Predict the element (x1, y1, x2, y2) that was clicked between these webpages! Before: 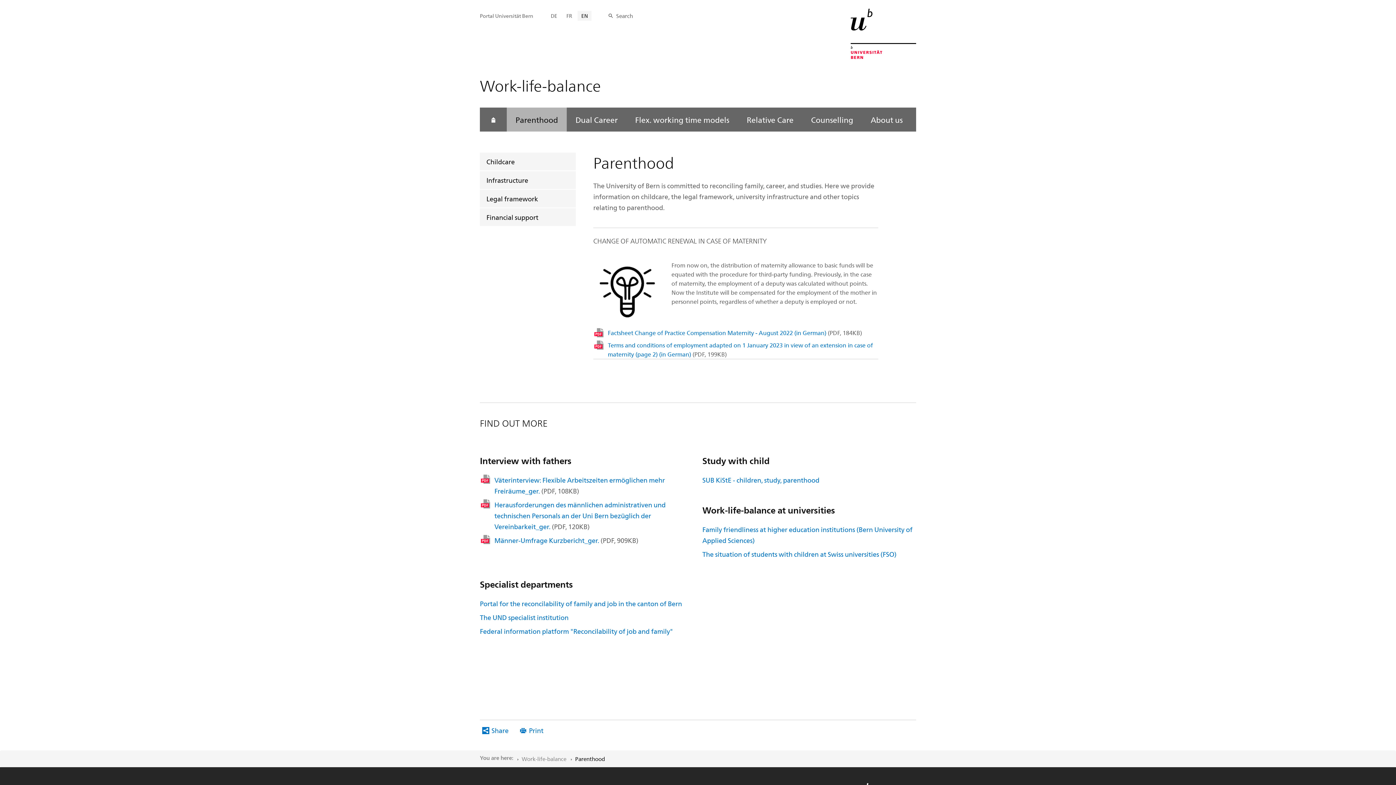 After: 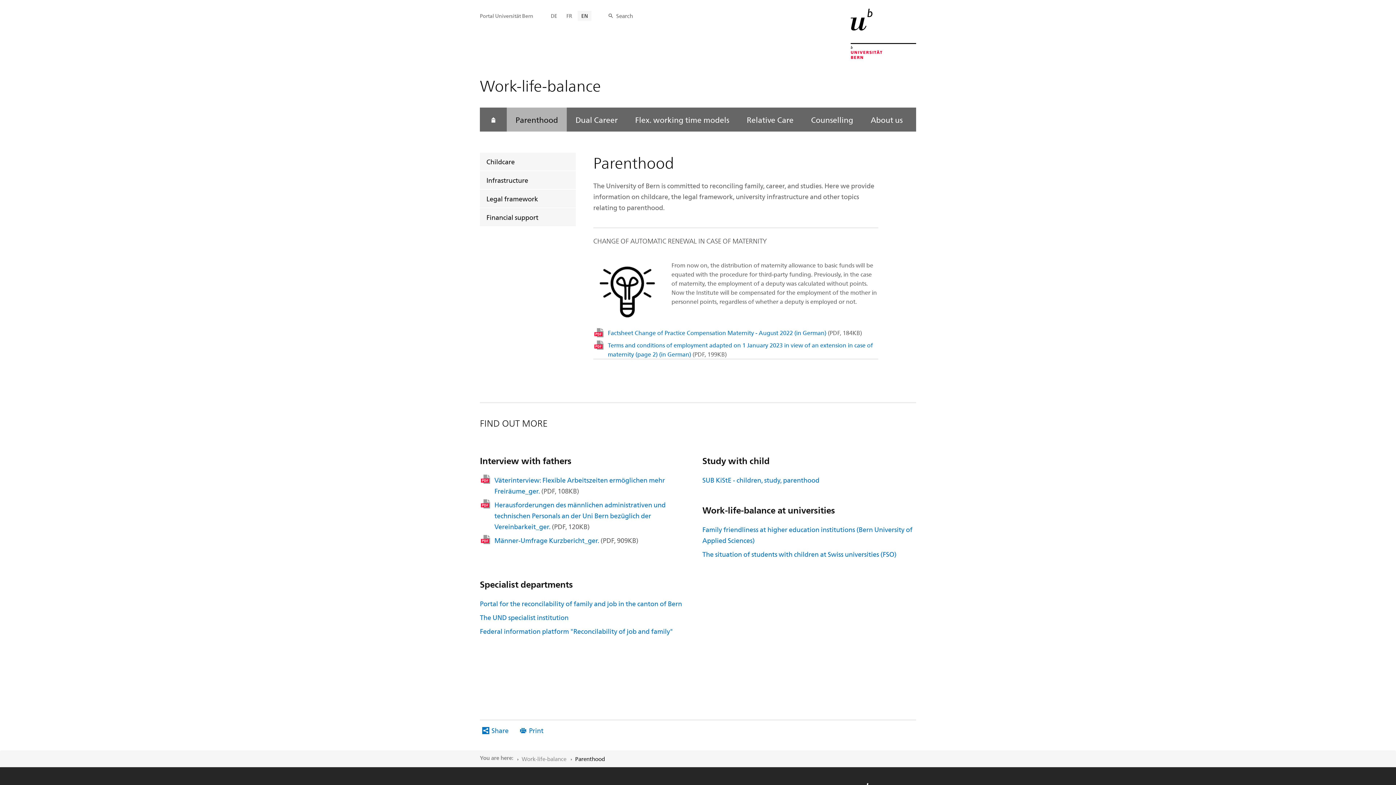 Action: bbox: (506, 107, 566, 131) label: Parenthood